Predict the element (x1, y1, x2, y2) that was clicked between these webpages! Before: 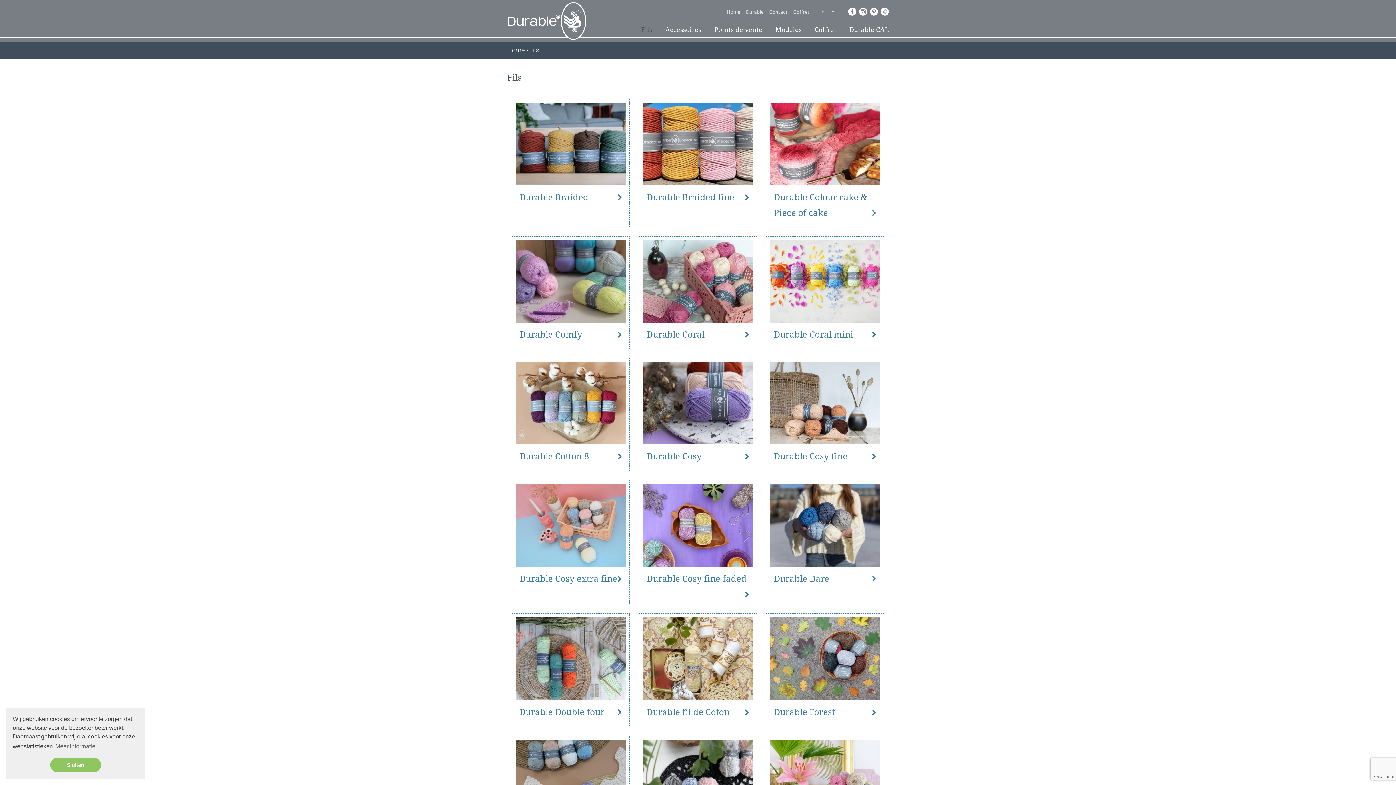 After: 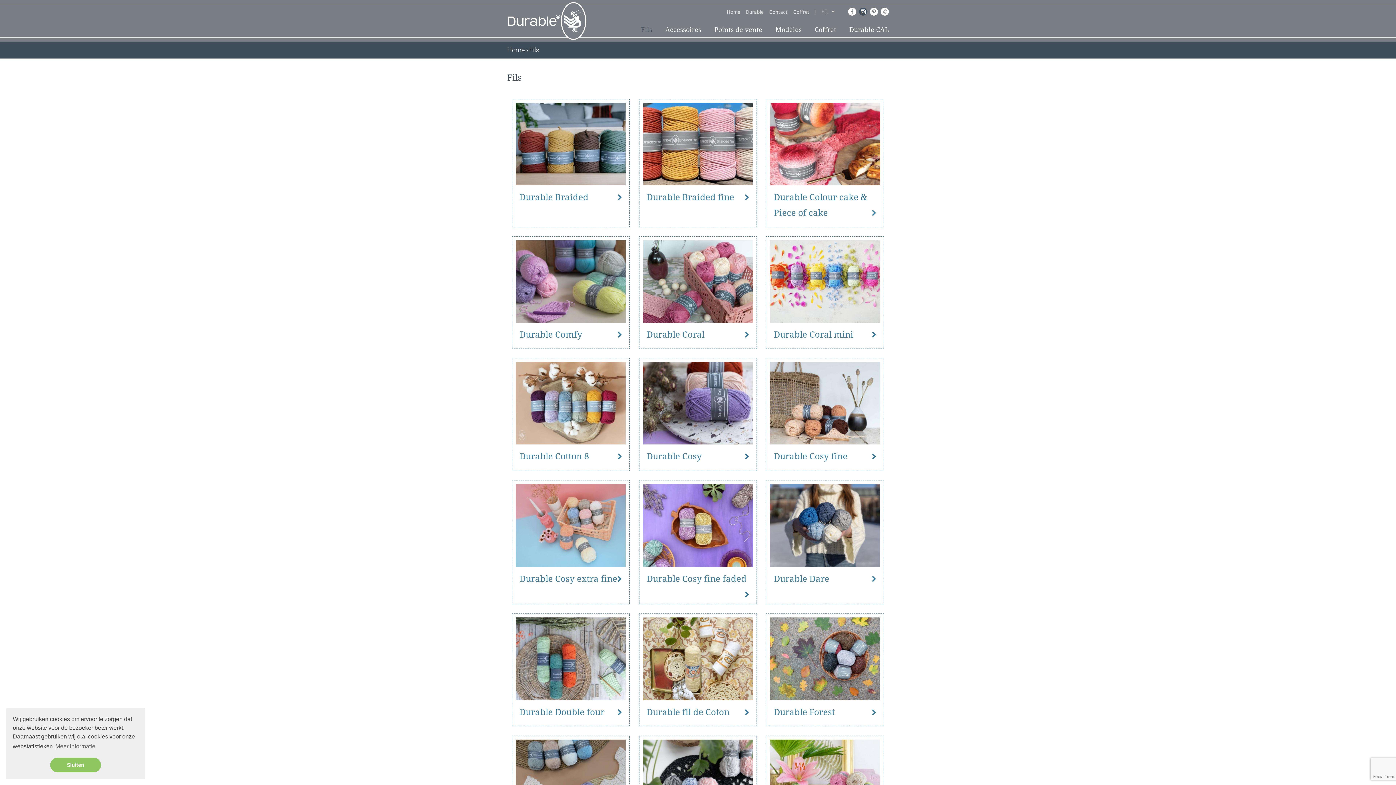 Action: bbox: (859, 7, 867, 19)